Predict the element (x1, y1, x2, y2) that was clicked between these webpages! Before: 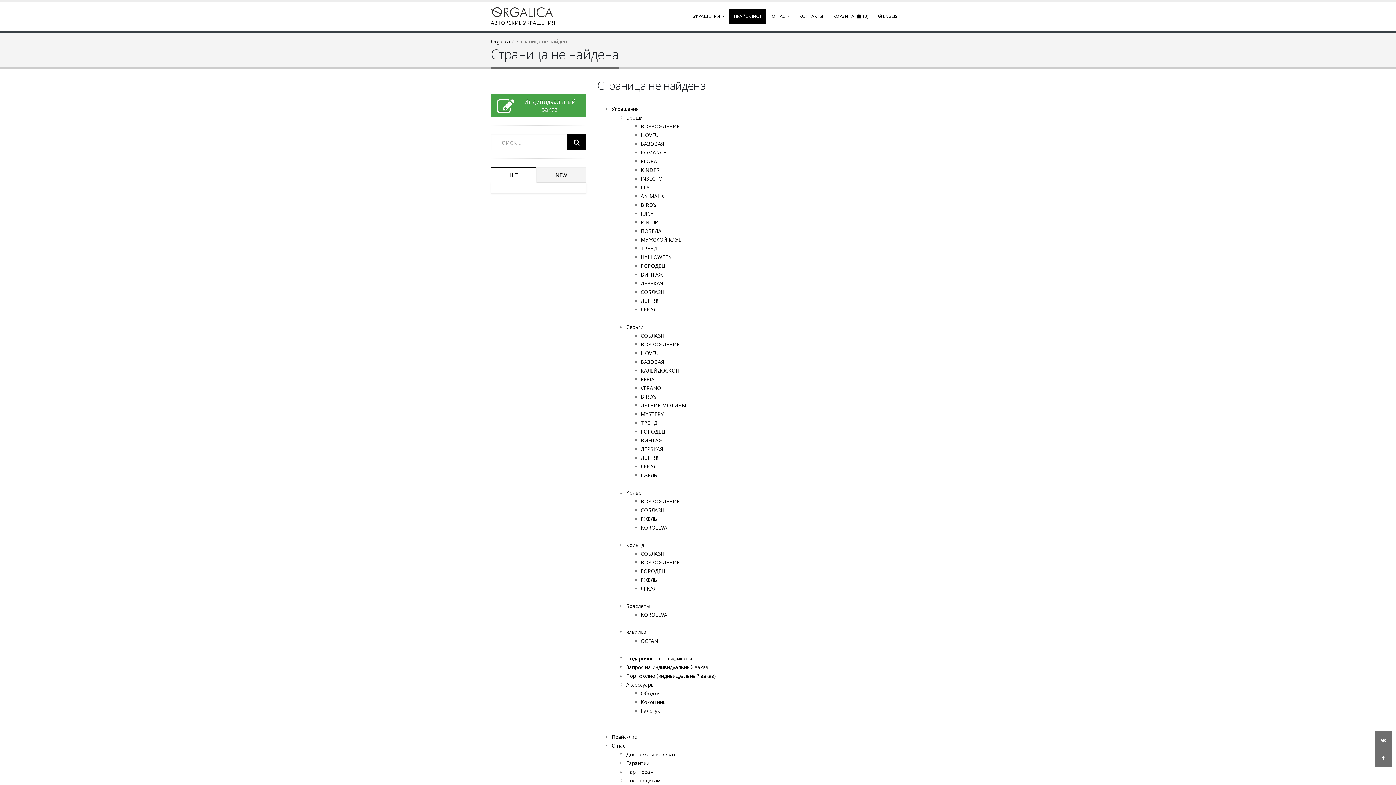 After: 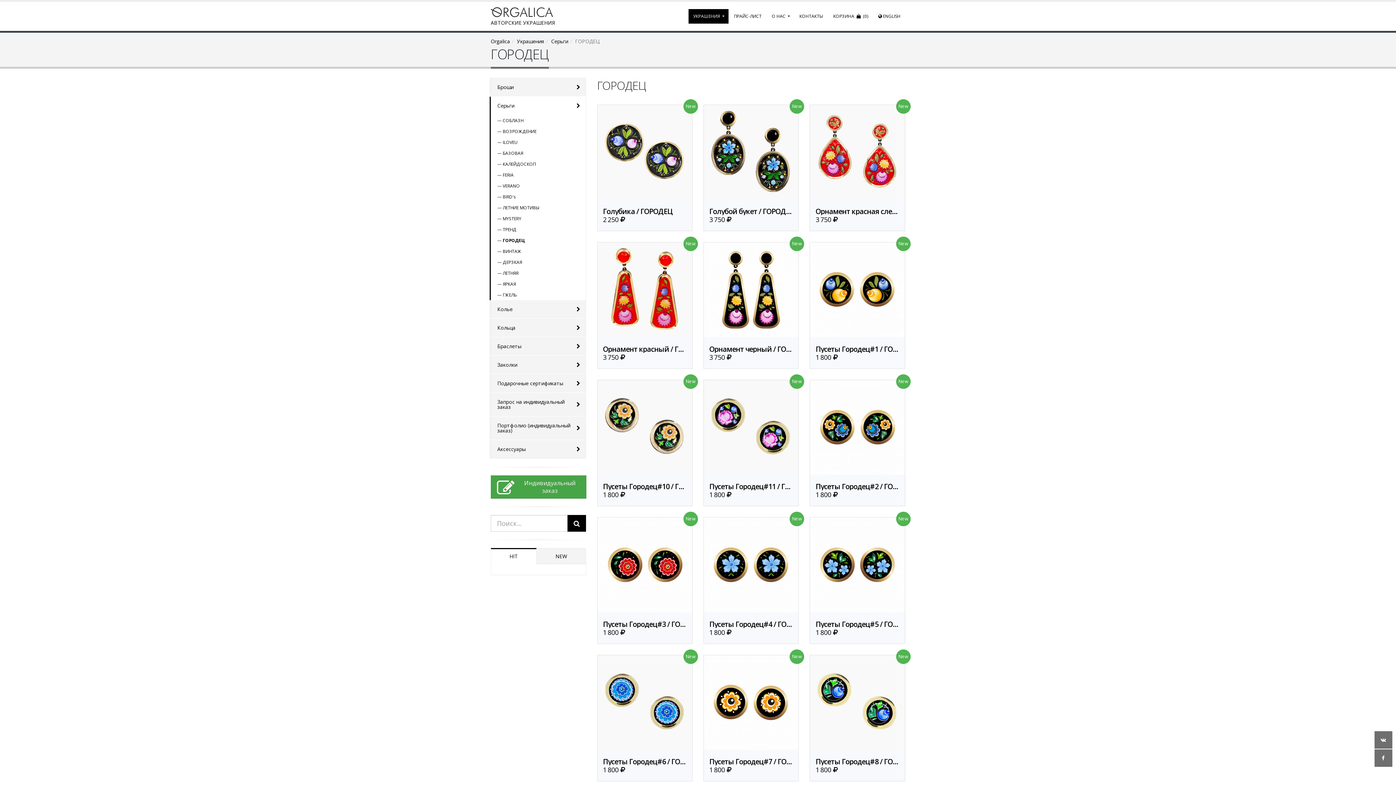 Action: label: ГОРОДЕЦ bbox: (640, 428, 665, 435)